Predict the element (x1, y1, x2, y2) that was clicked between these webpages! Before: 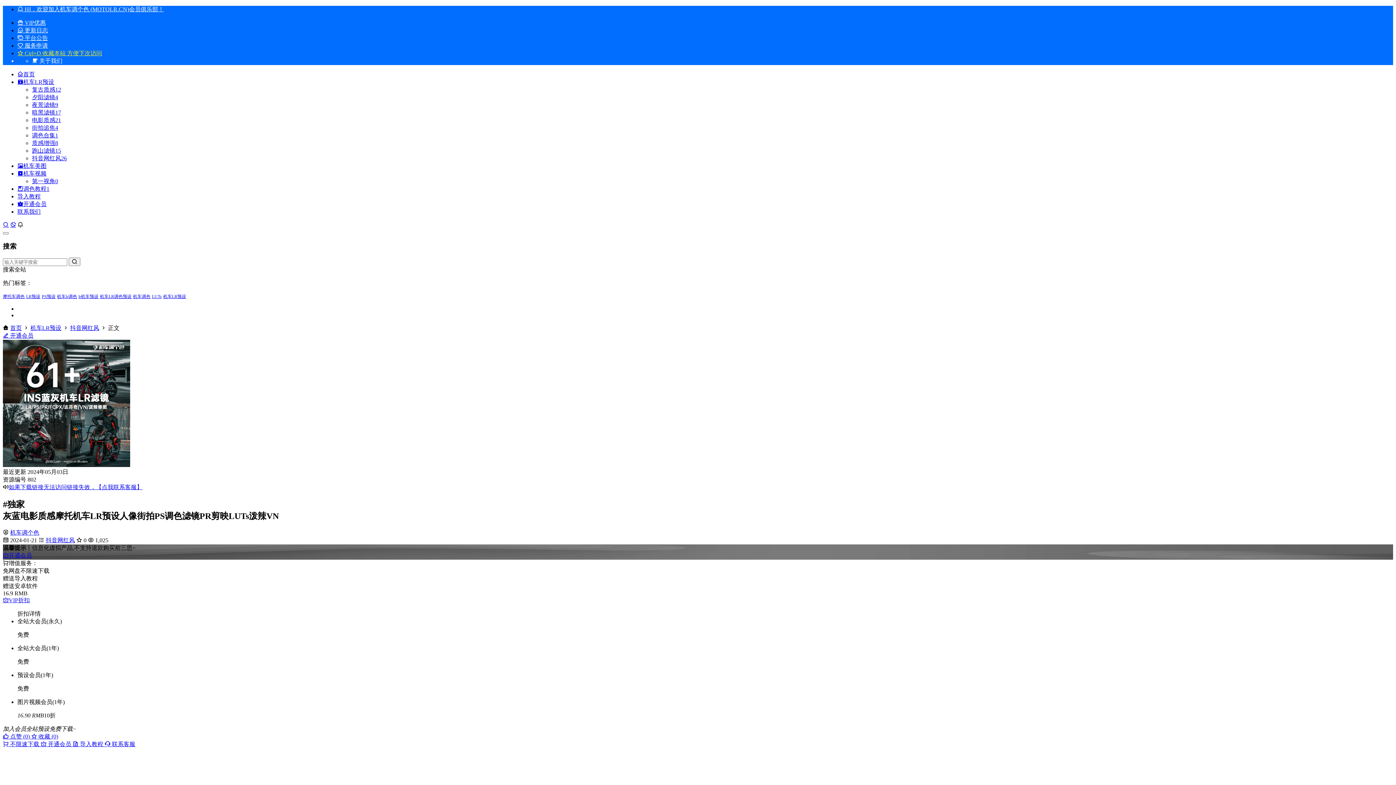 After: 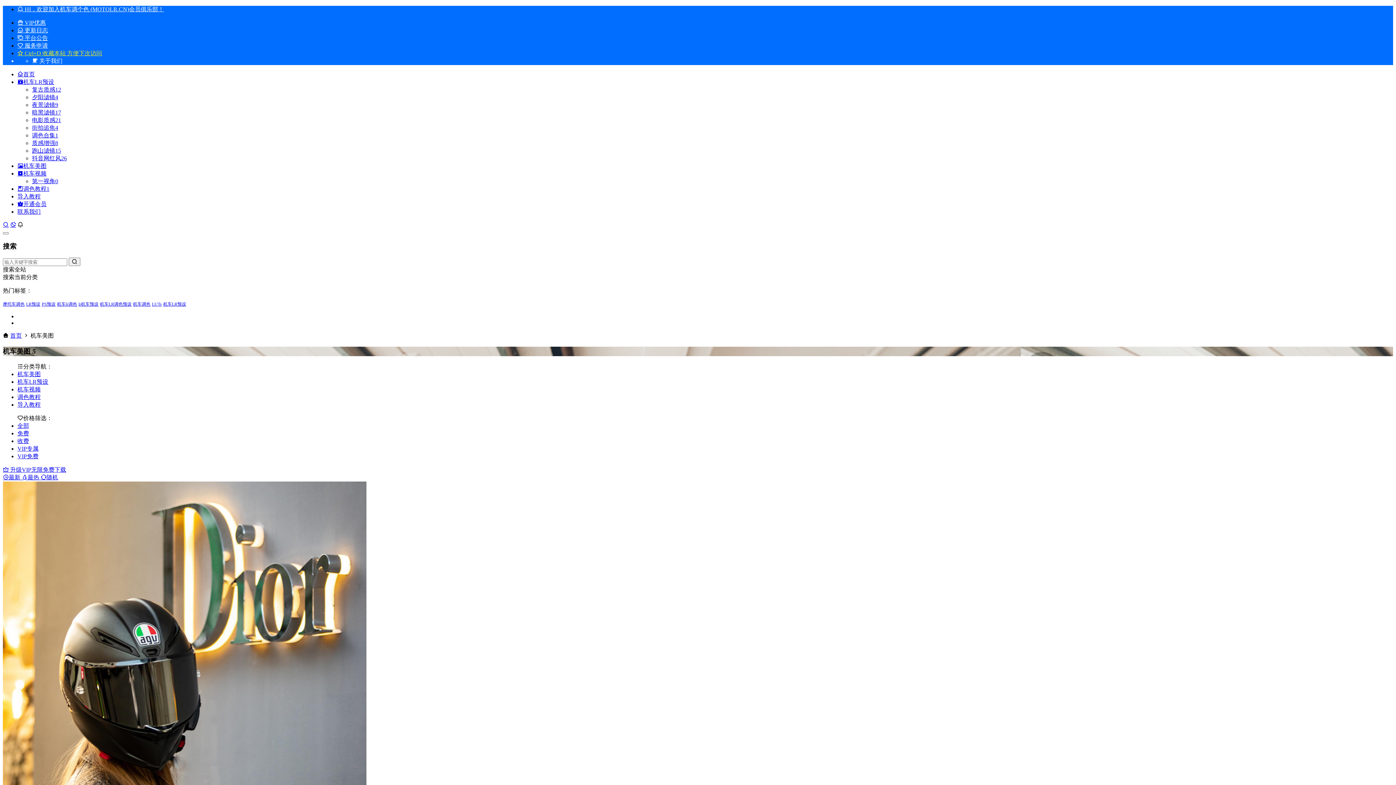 Action: label: 机车美图 bbox: (17, 162, 46, 169)